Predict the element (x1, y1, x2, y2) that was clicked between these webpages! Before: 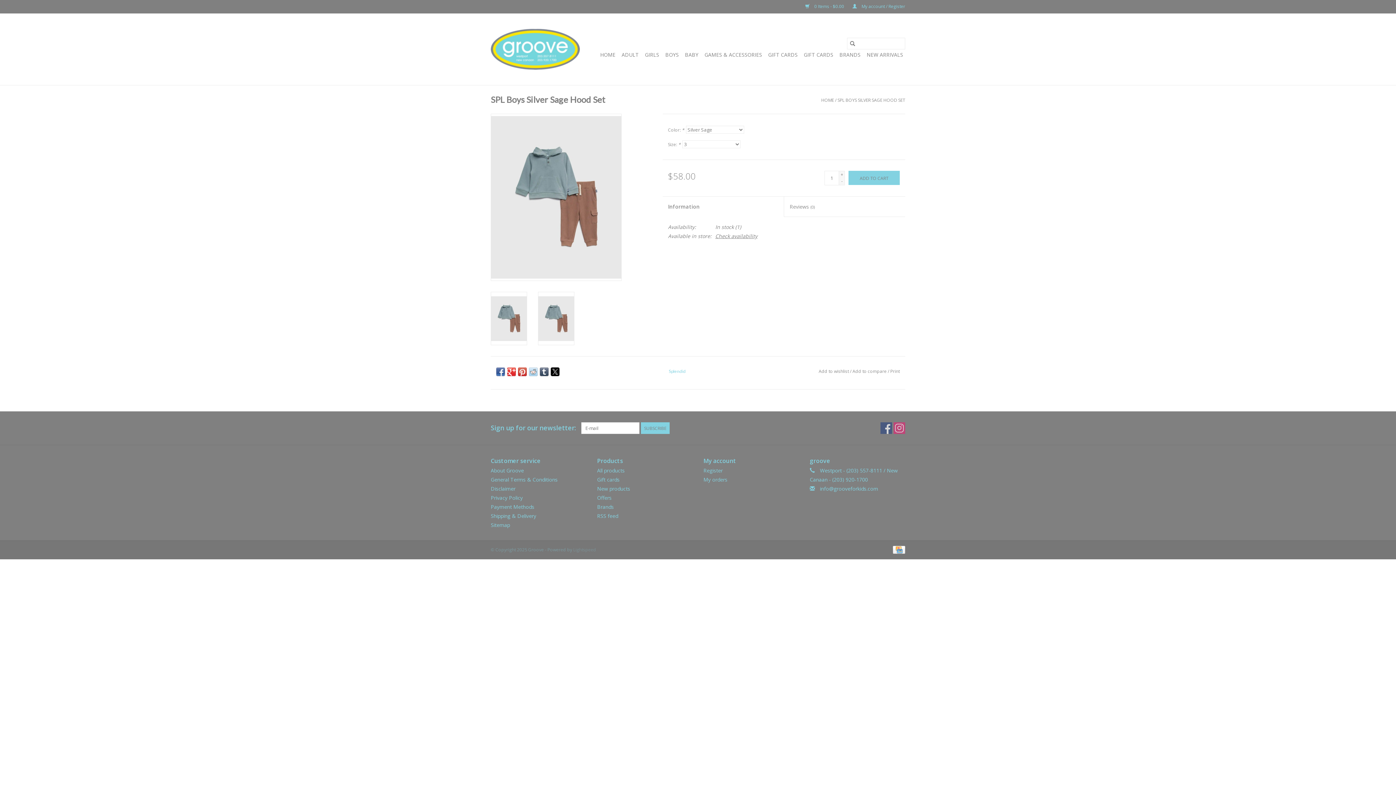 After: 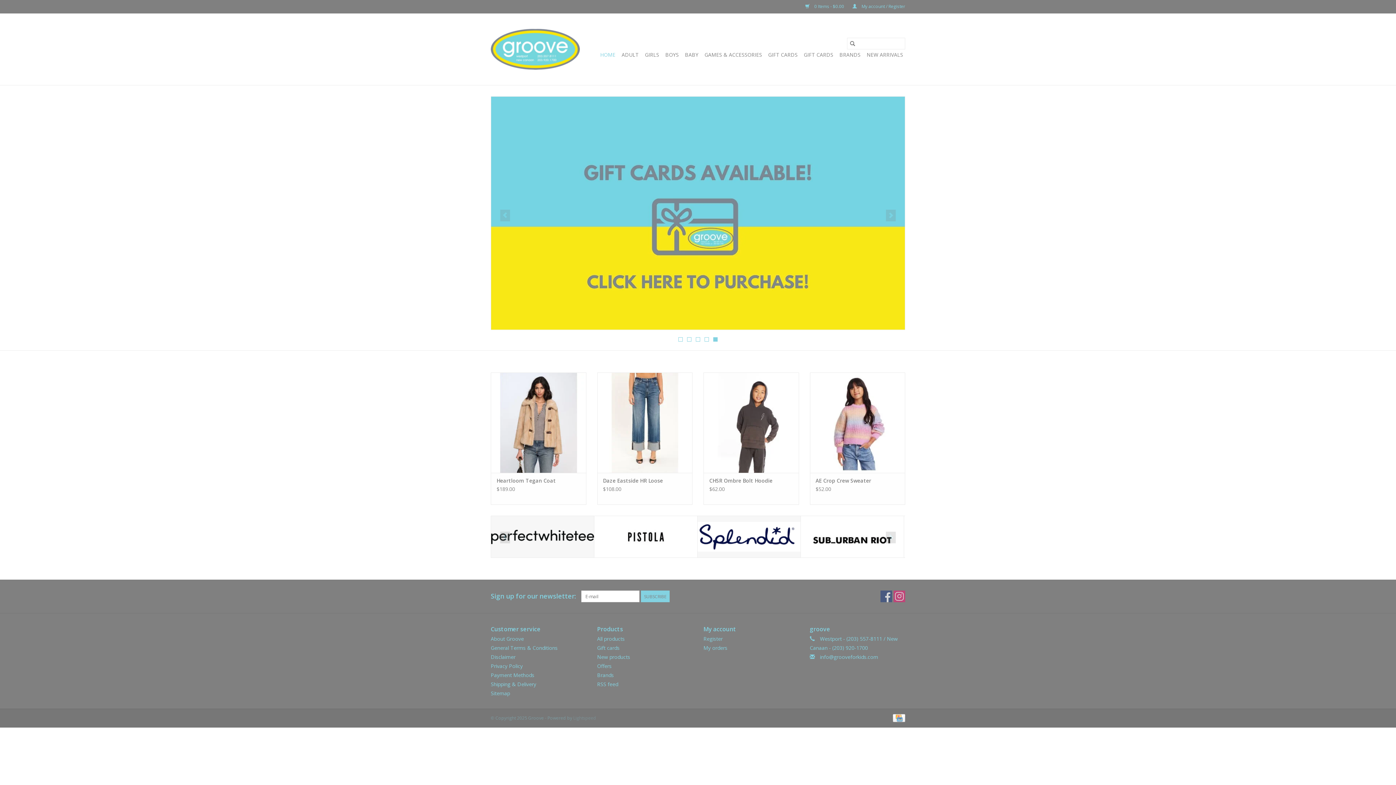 Action: label: HOME bbox: (821, 97, 834, 103)